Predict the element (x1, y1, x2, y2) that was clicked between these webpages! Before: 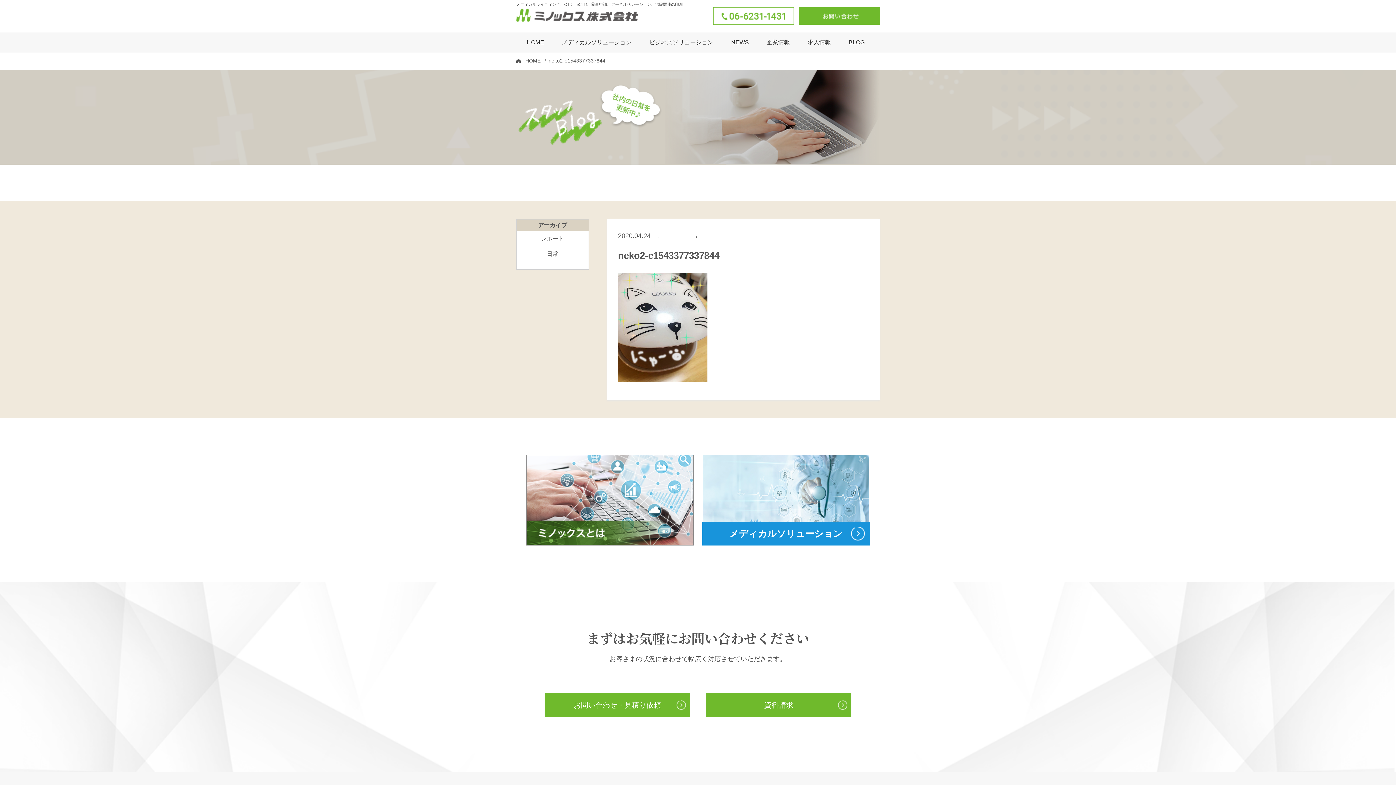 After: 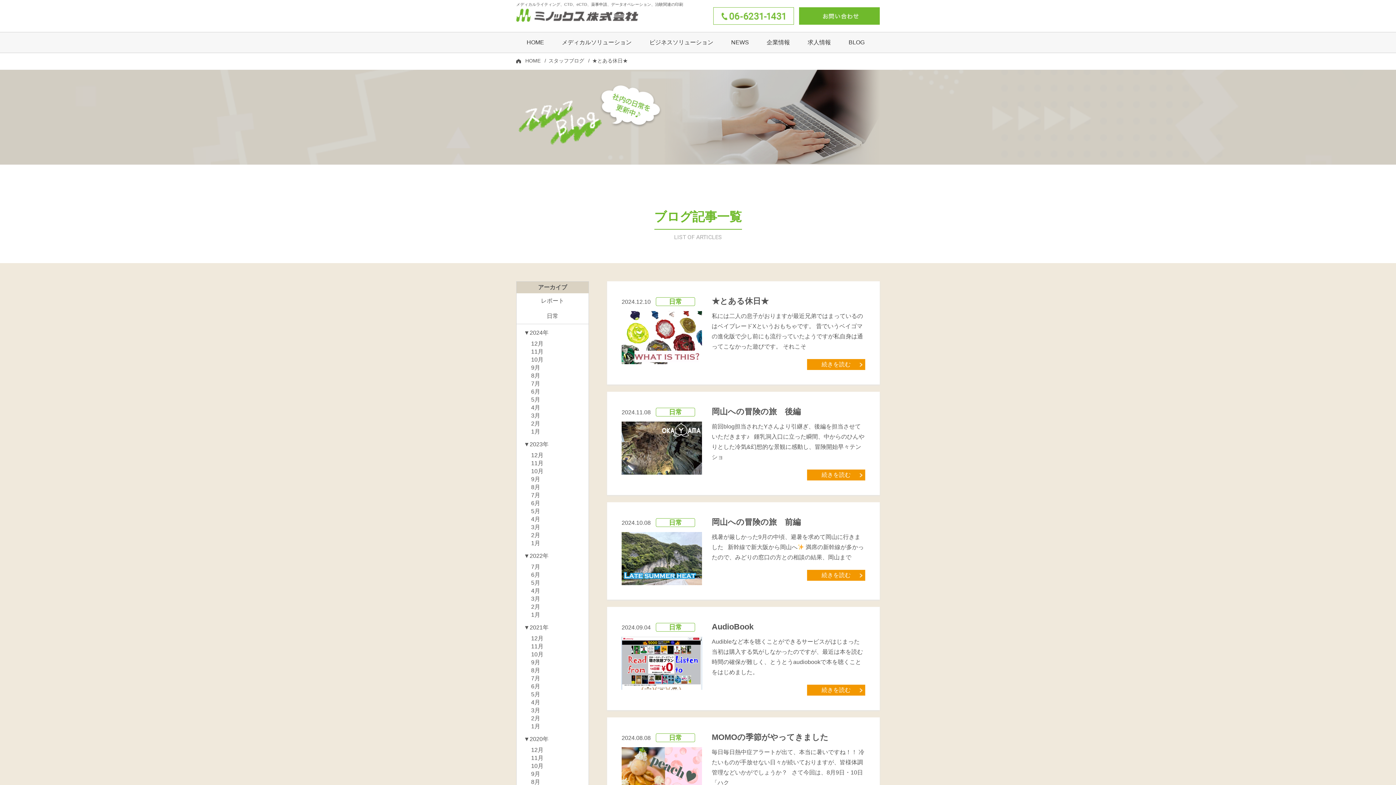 Action: label: 日常 bbox: (516, 246, 588, 261)